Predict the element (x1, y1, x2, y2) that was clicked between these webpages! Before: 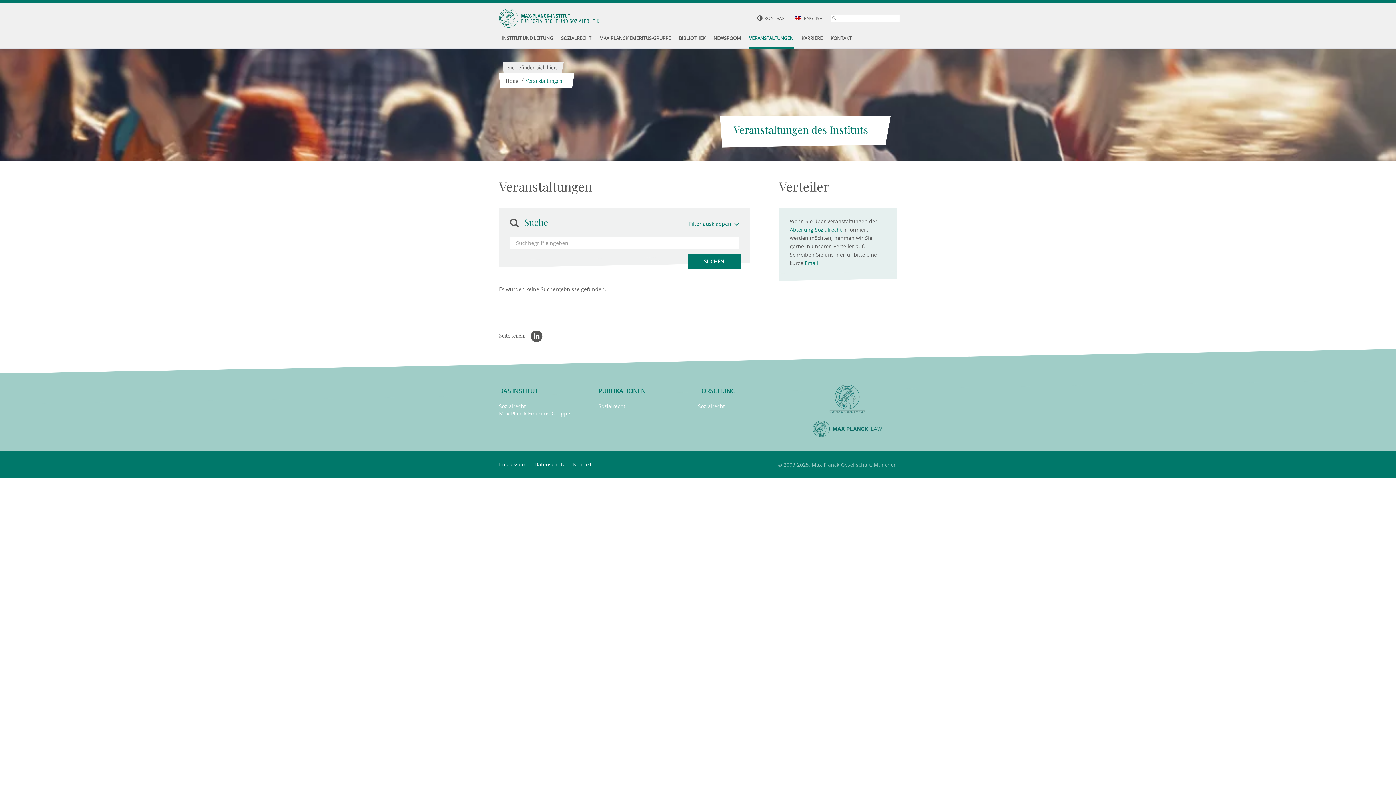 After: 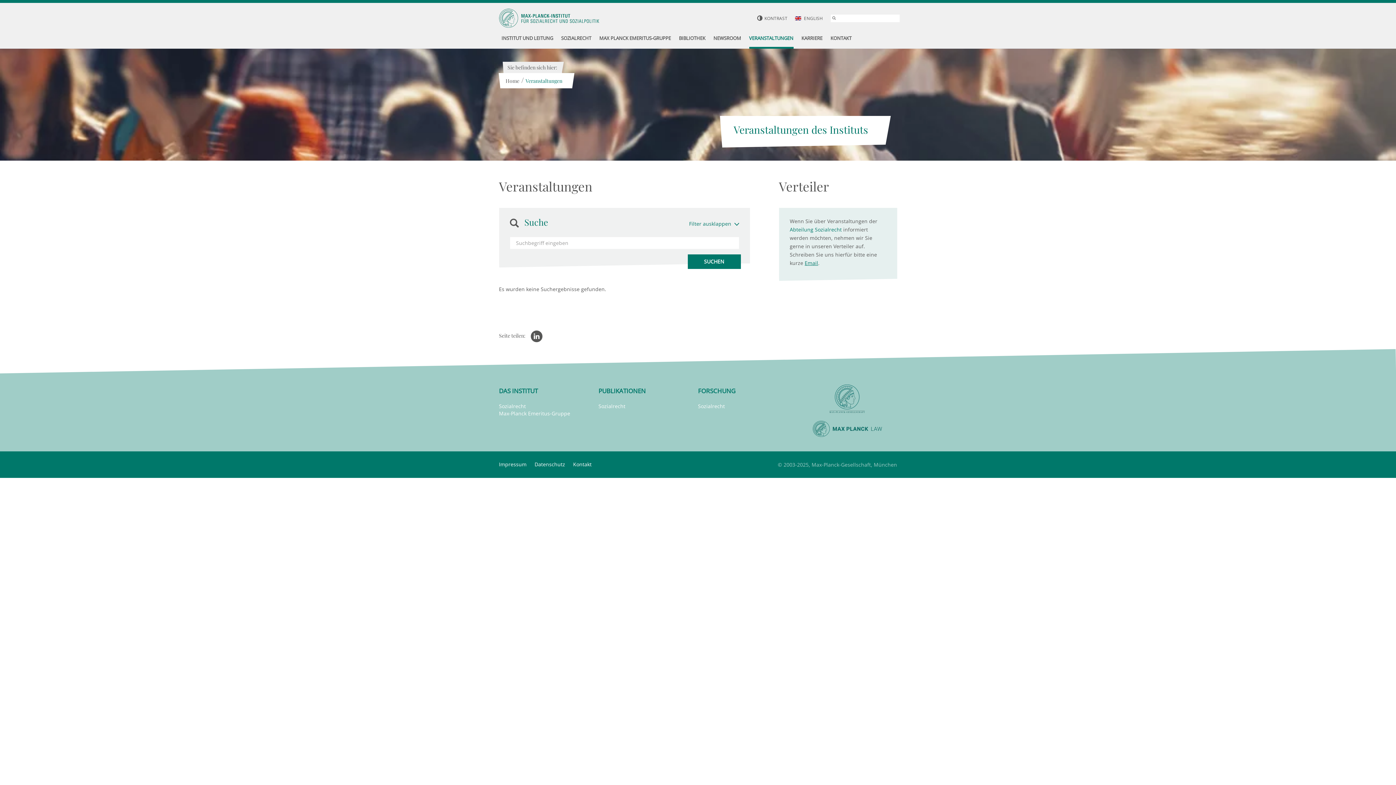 Action: label: Email bbox: (804, 259, 818, 266)